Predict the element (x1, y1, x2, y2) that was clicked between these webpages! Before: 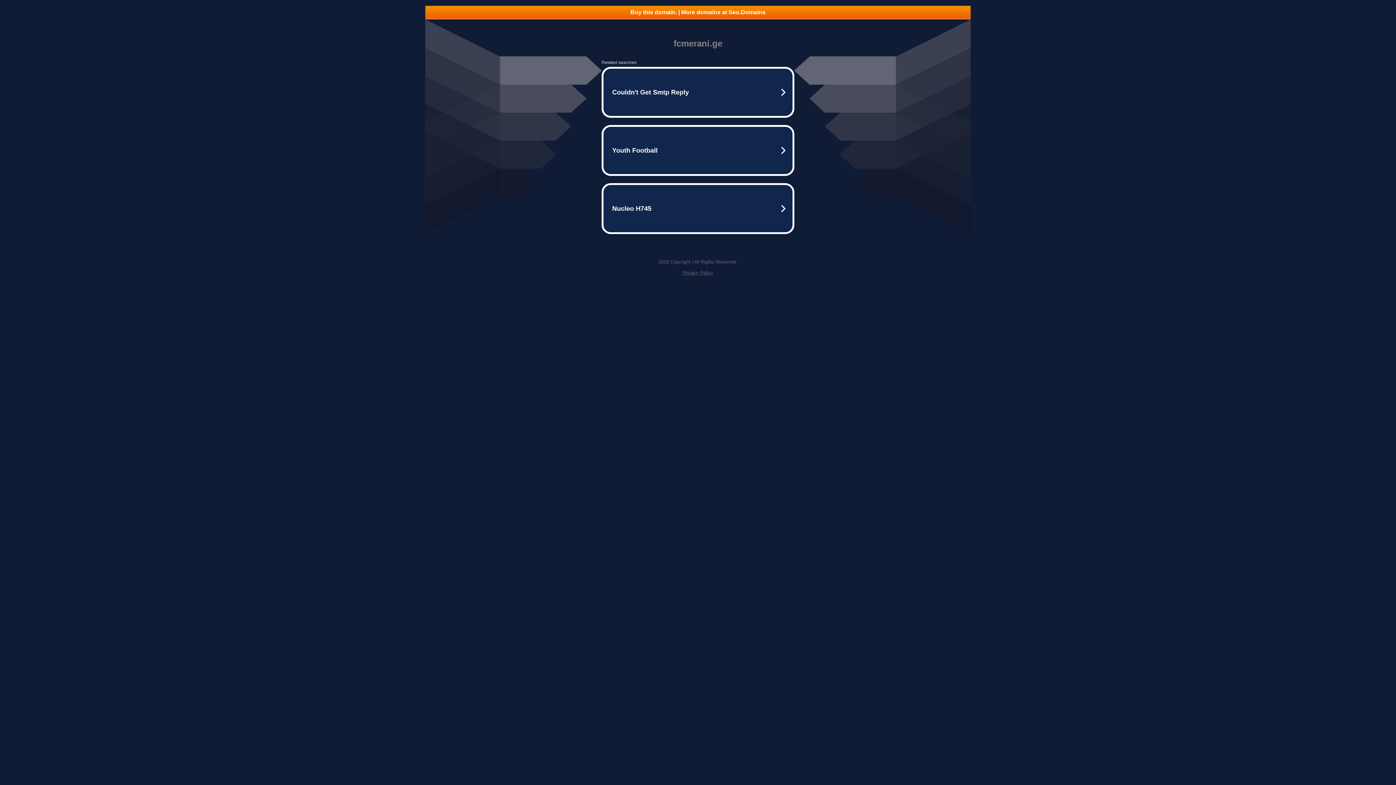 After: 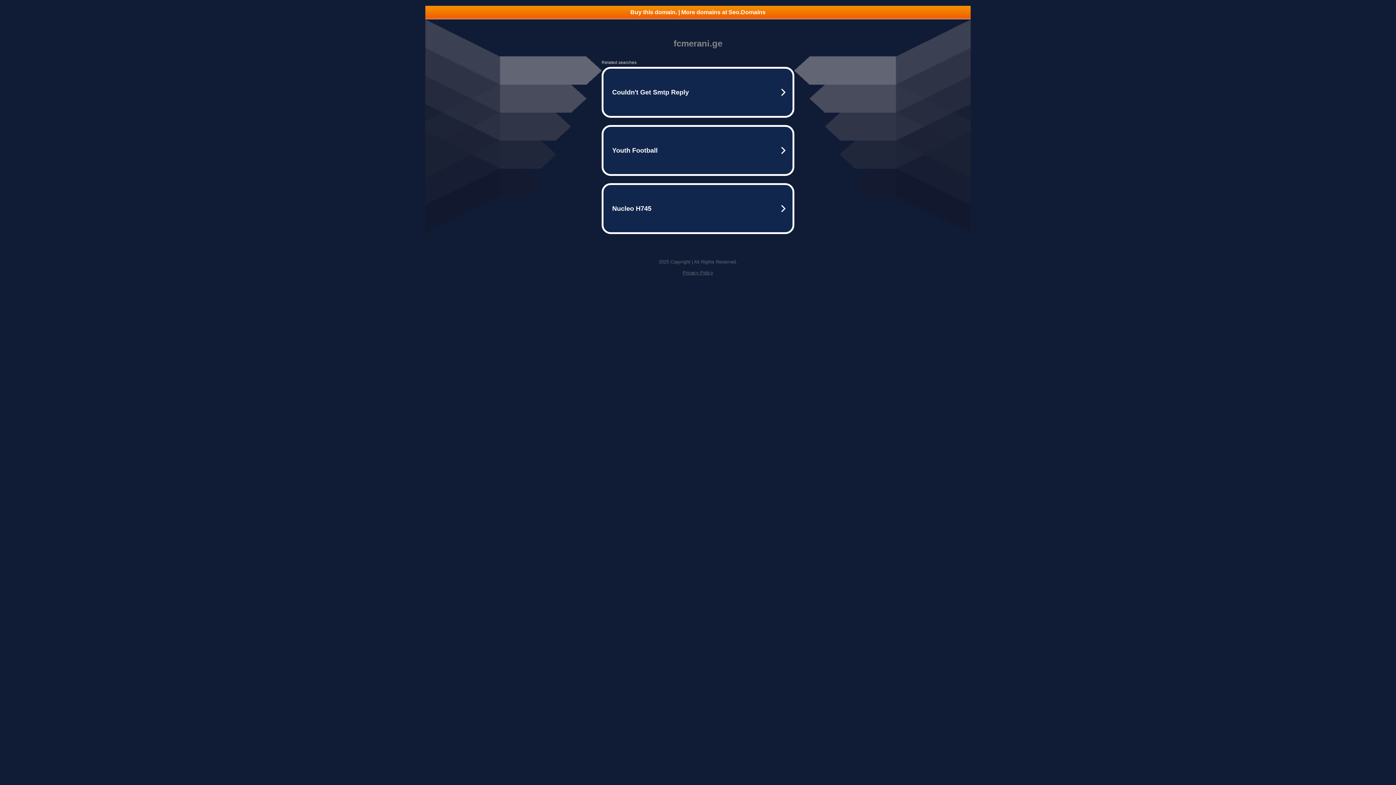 Action: bbox: (682, 270, 713, 275) label: Privacy Policy